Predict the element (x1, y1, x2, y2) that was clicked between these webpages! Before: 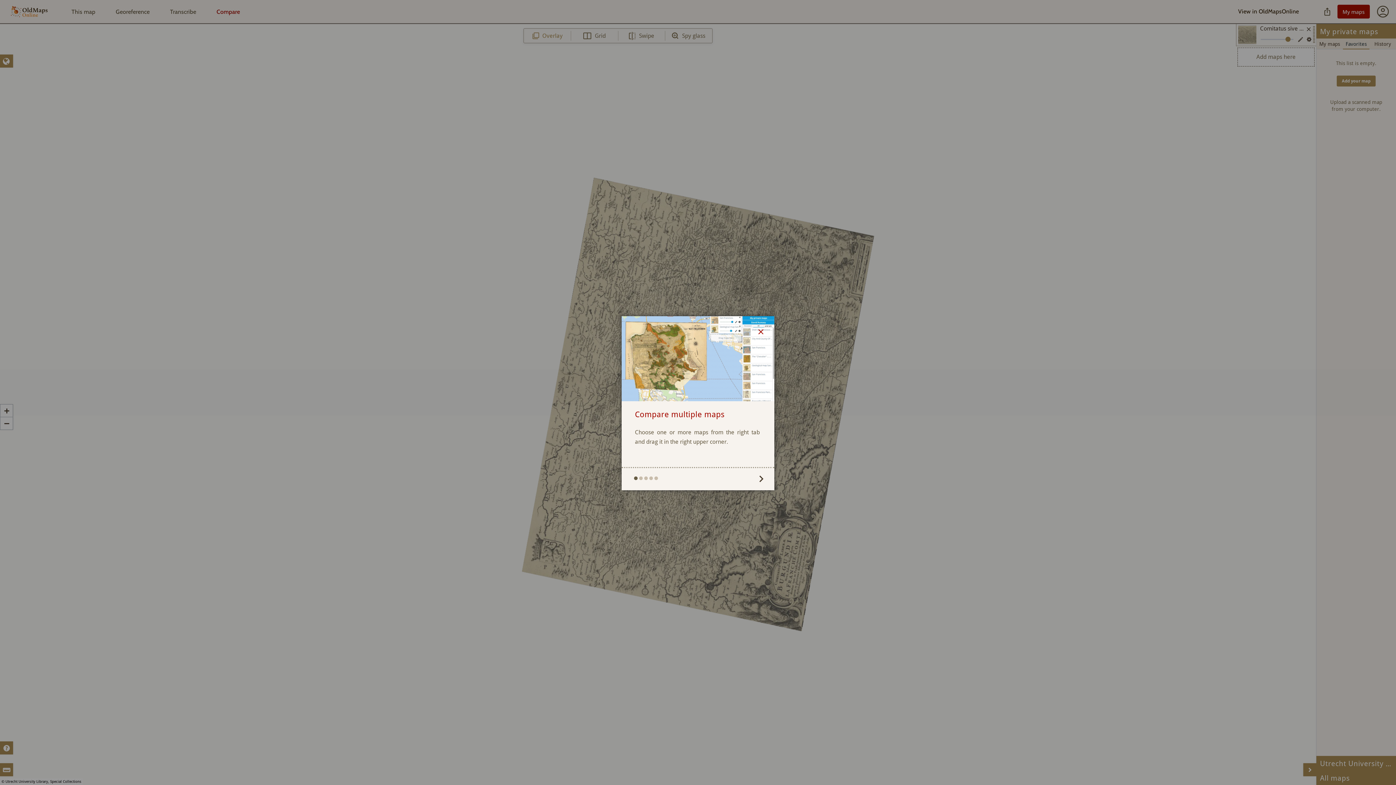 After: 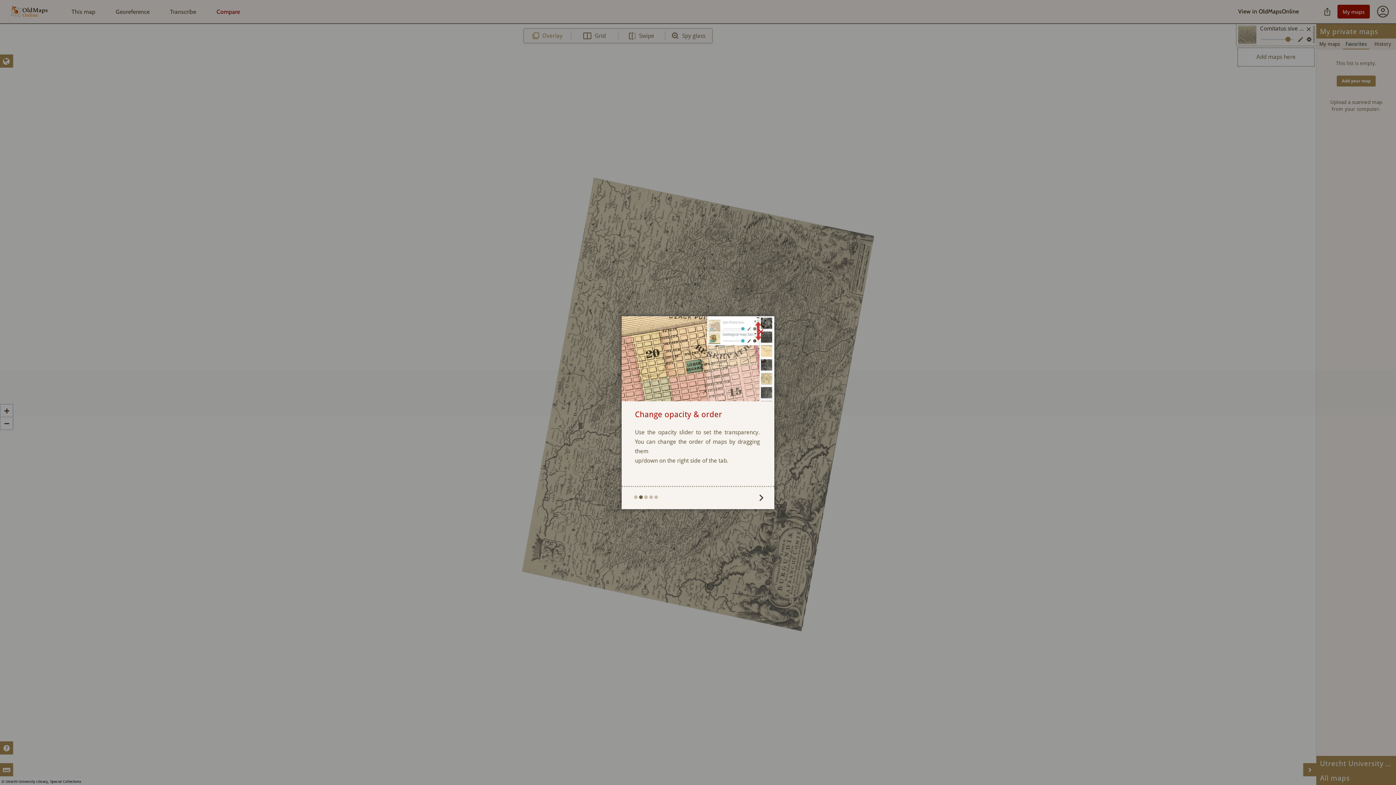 Action: bbox: (754, 473, 768, 482)